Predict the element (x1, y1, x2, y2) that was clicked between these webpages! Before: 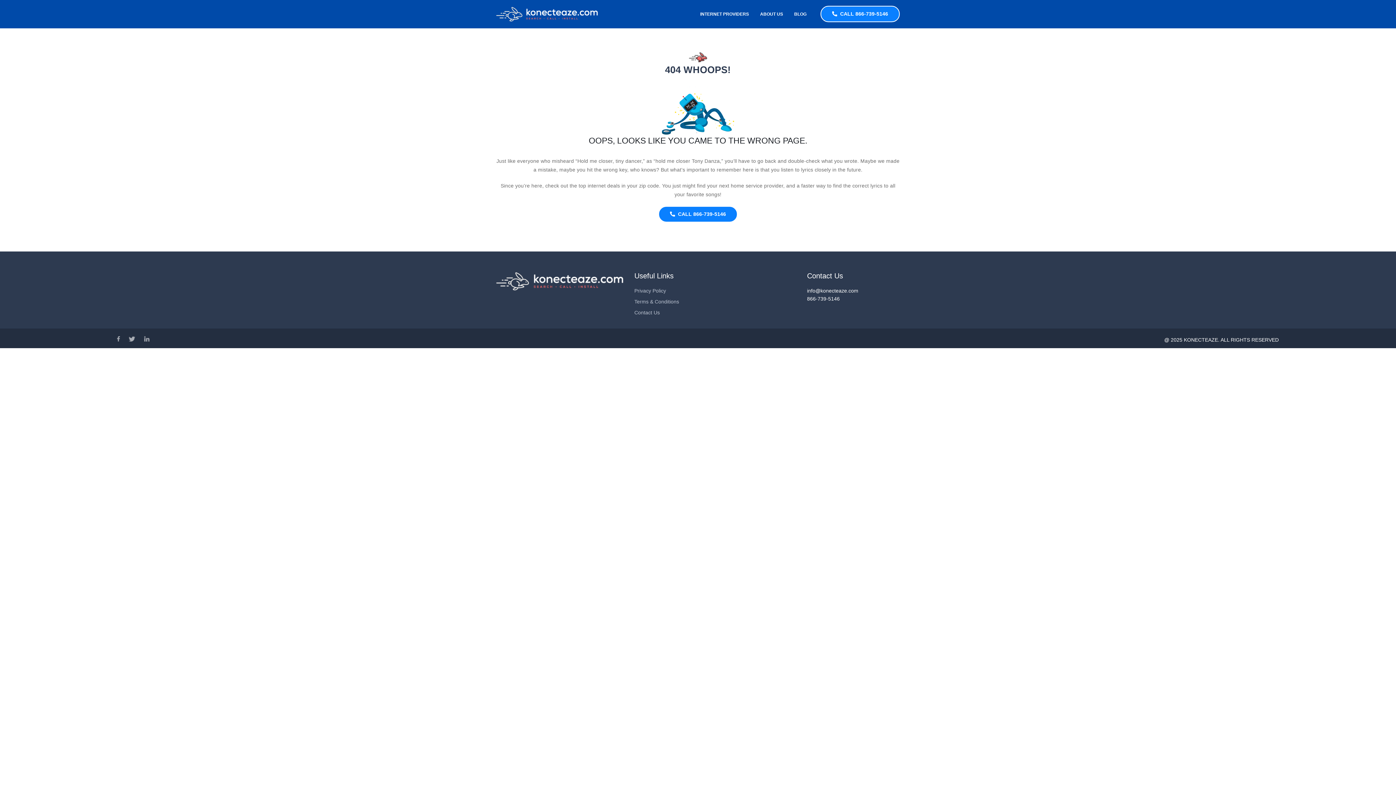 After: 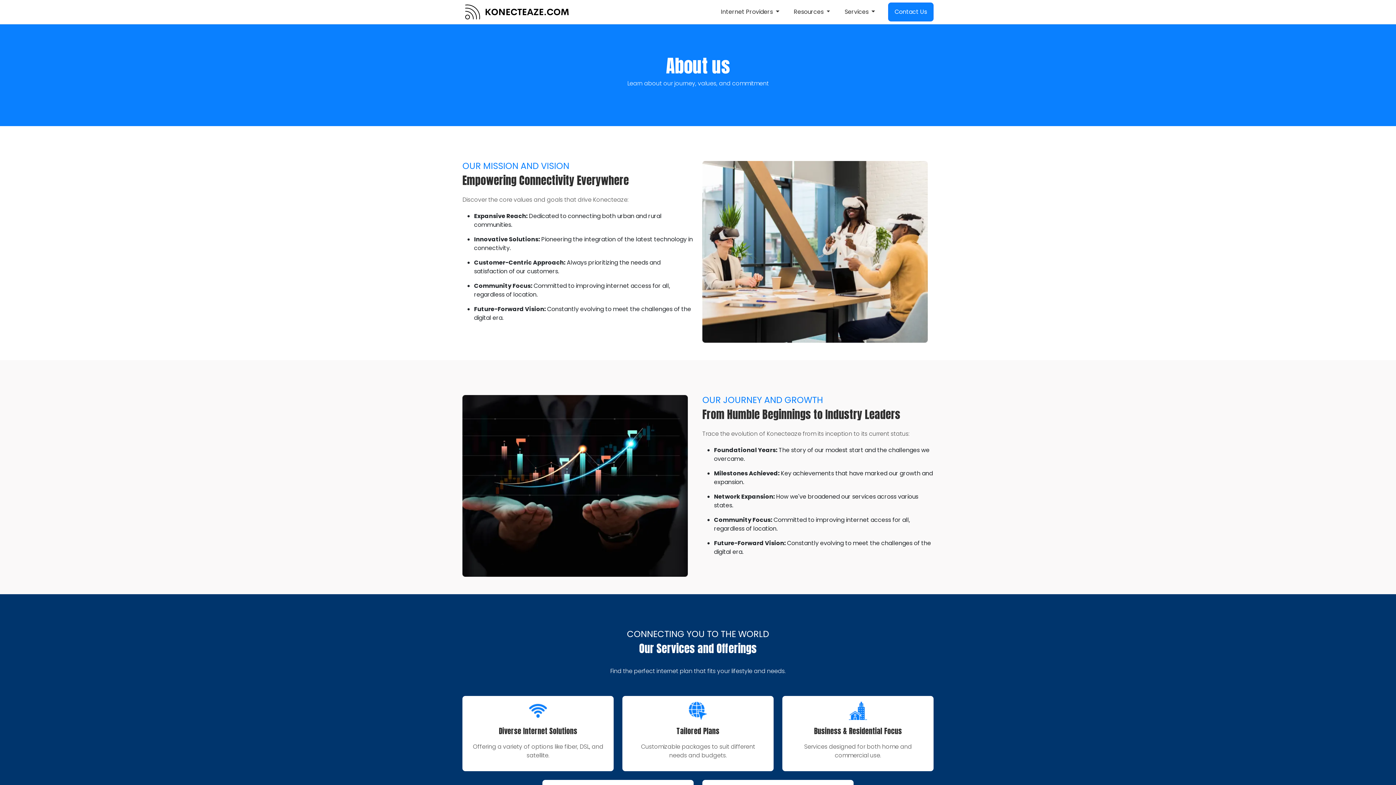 Action: label: ABOUT US bbox: (755, 6, 788, 21)